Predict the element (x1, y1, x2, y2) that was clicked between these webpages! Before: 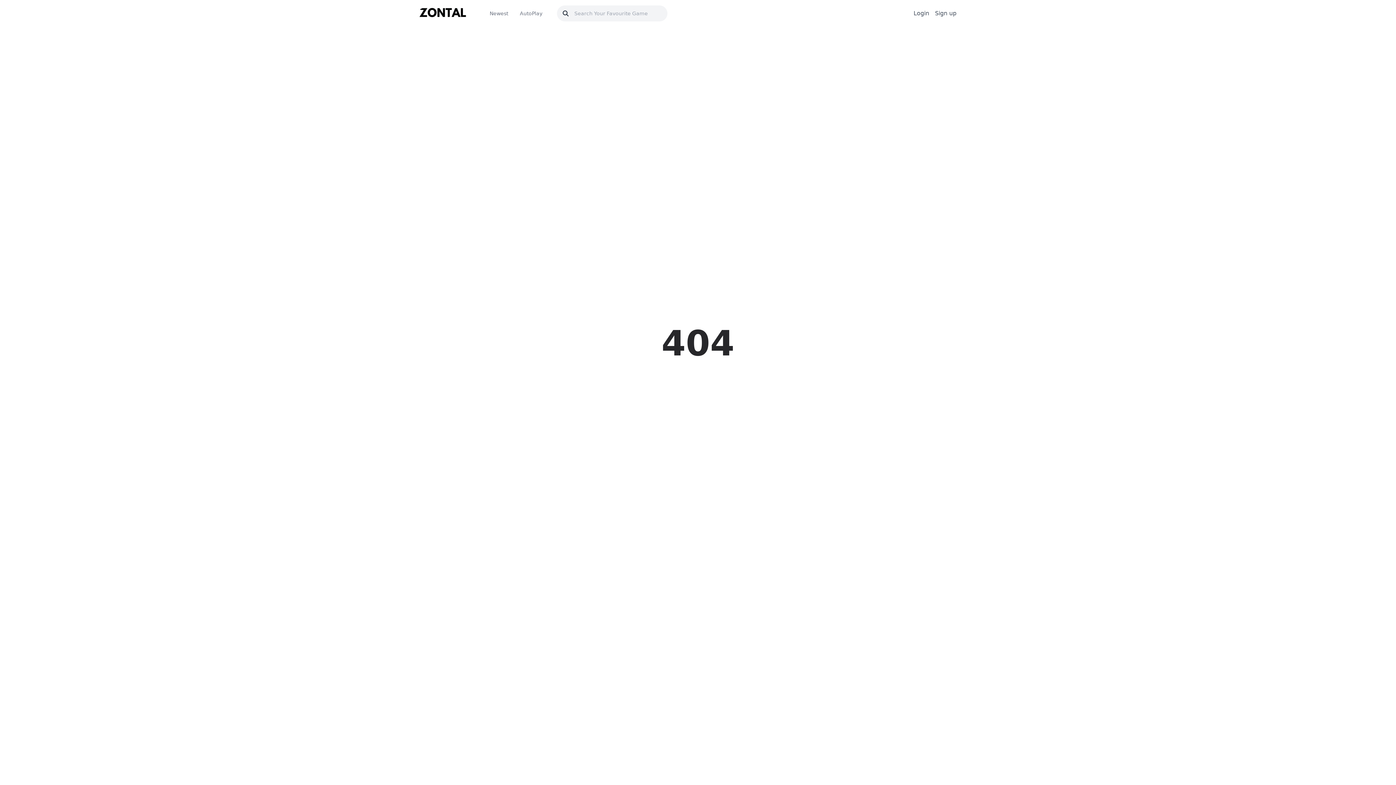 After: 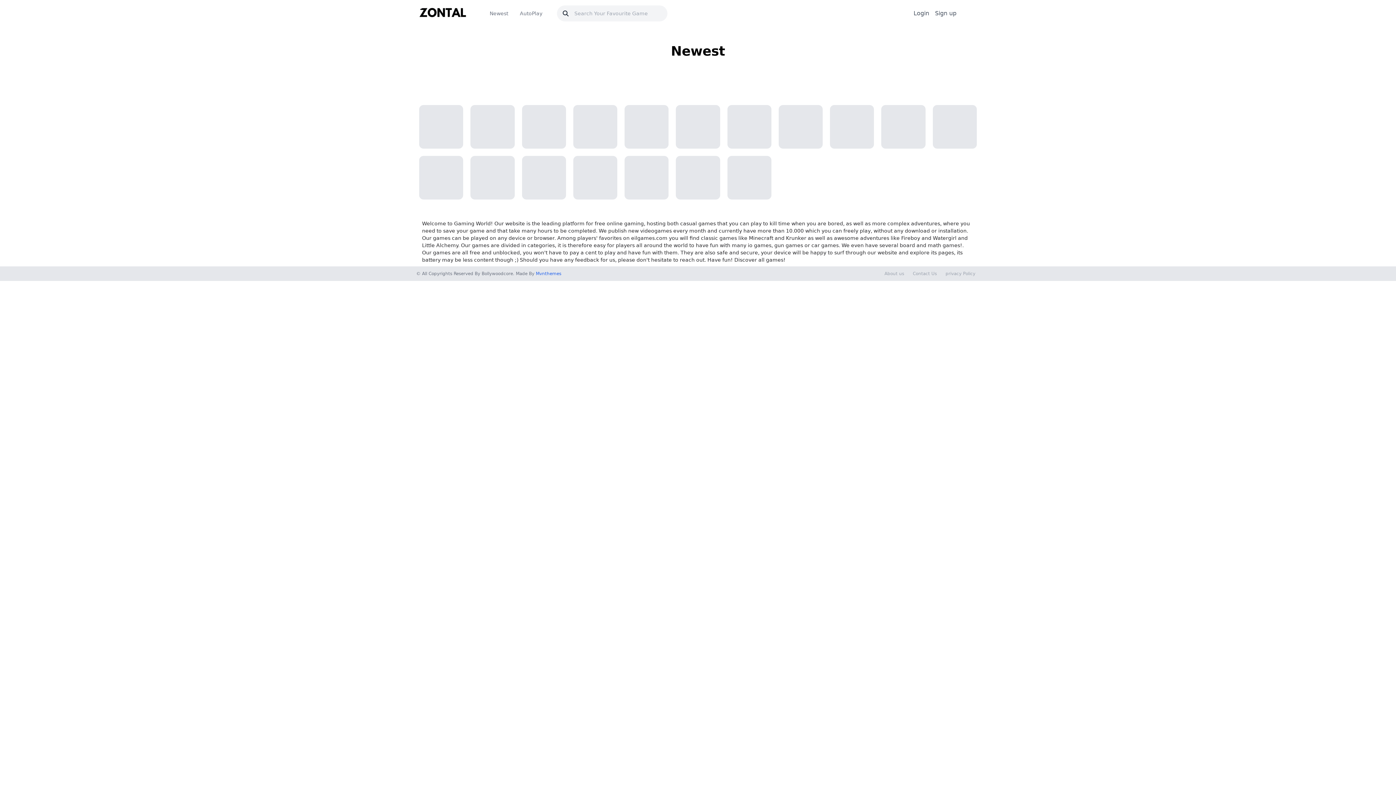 Action: bbox: (484, 9, 514, 16) label: Newest